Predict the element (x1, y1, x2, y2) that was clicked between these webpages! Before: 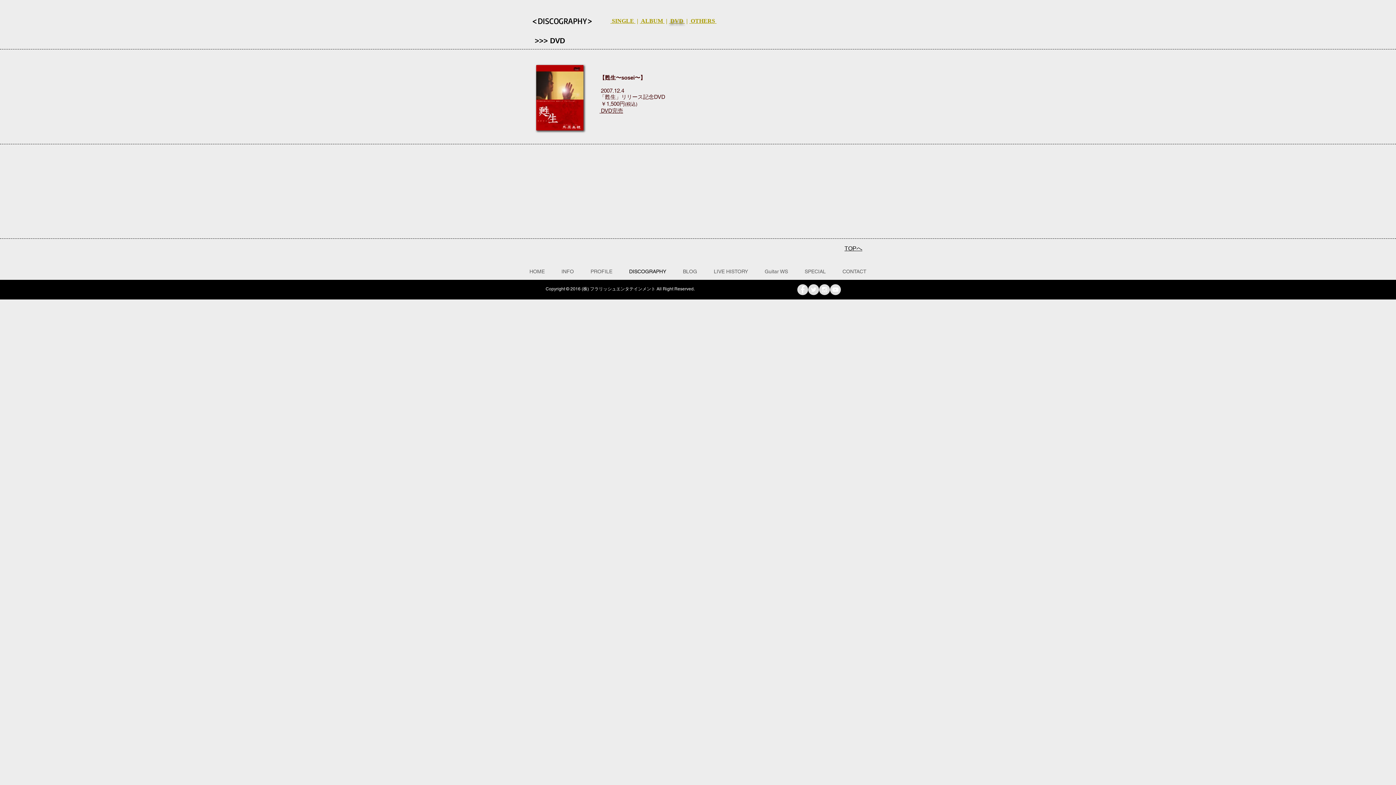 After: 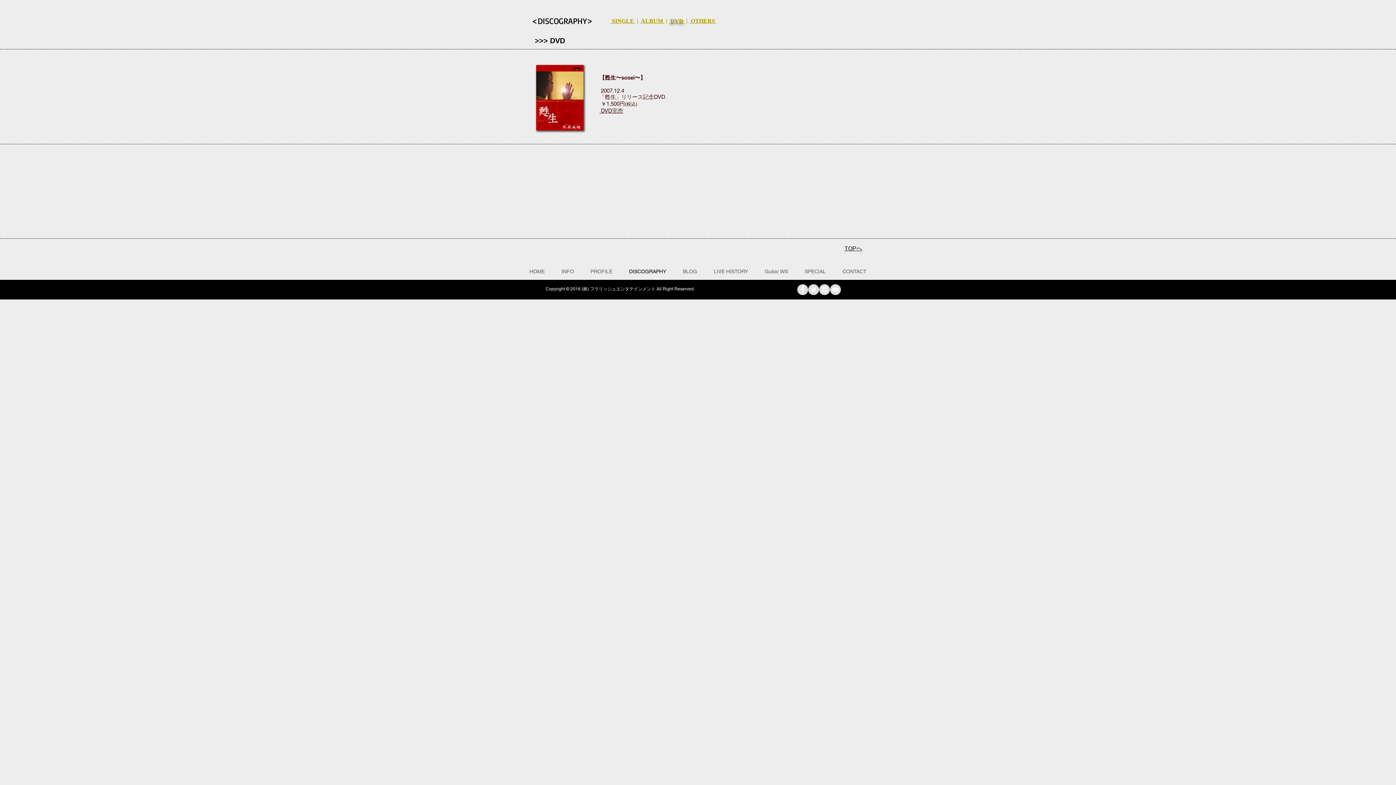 Action: bbox: (796, 263, 834, 280) label: SPECIAL